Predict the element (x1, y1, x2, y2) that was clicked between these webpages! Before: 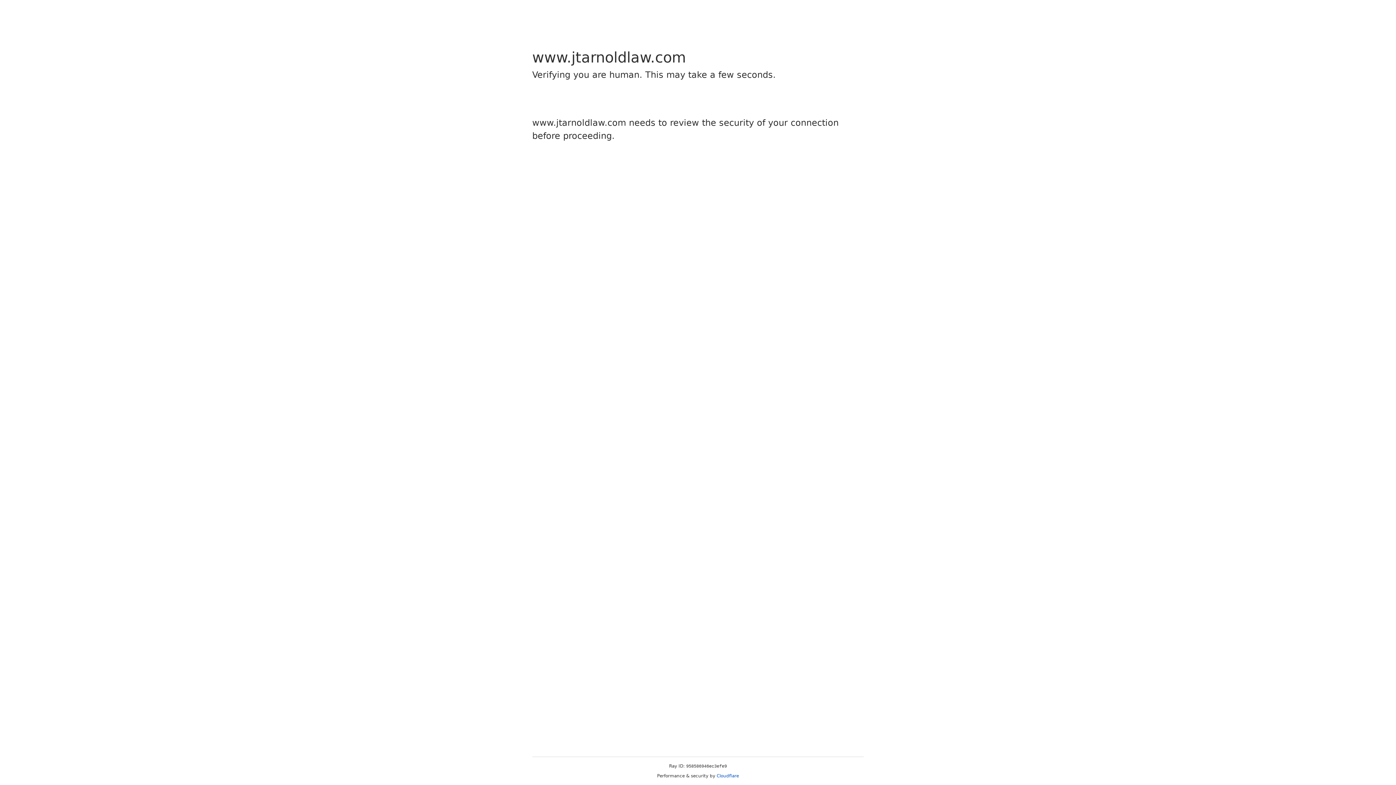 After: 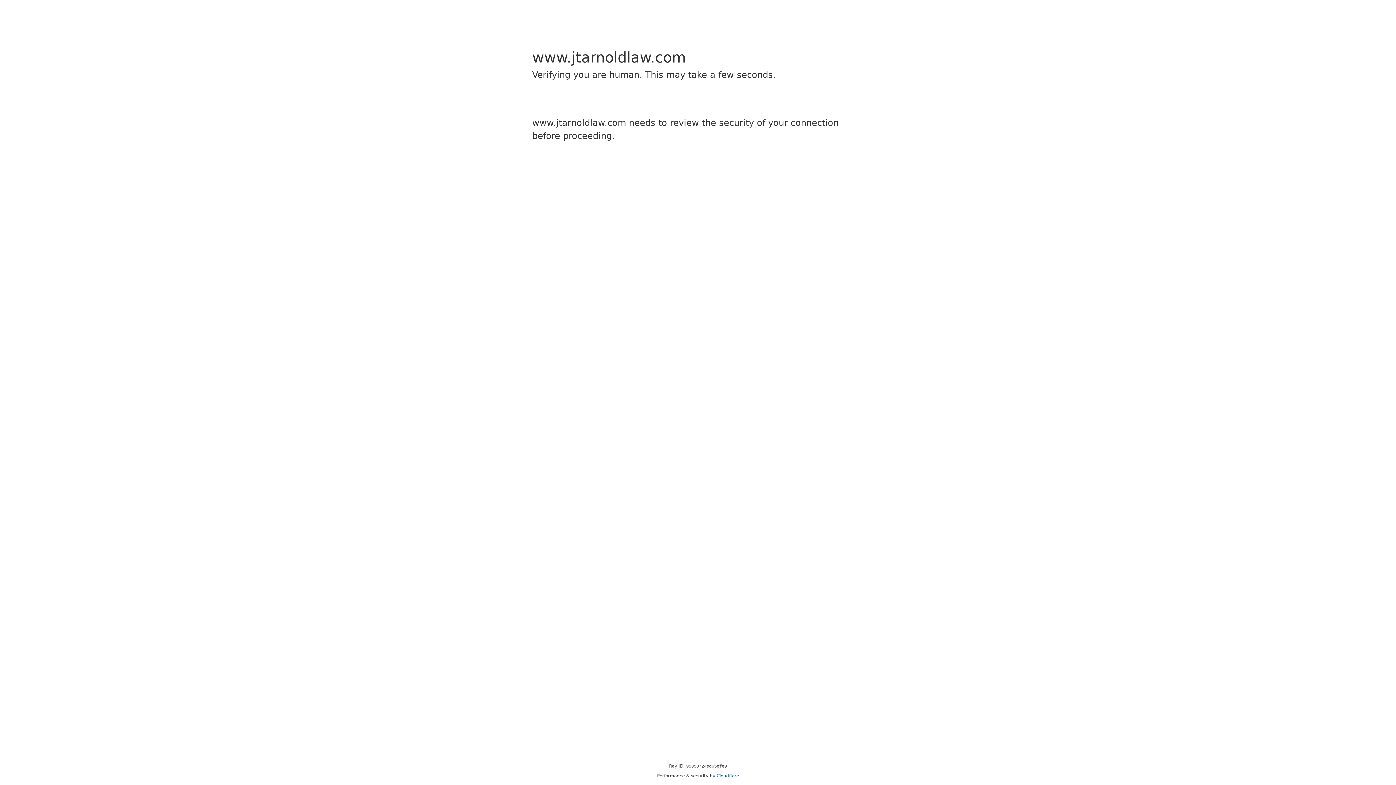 Action: label: Cloudflare bbox: (716, 773, 739, 778)